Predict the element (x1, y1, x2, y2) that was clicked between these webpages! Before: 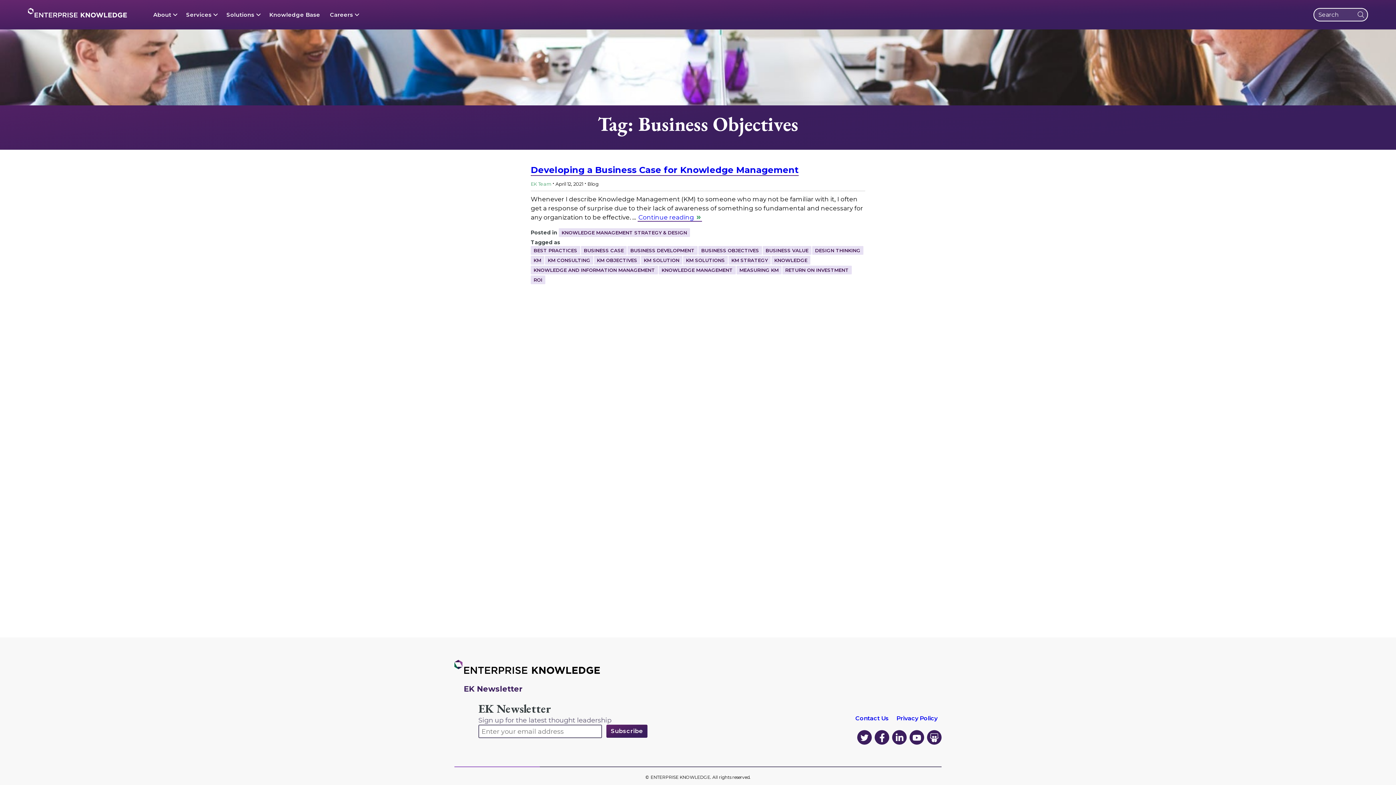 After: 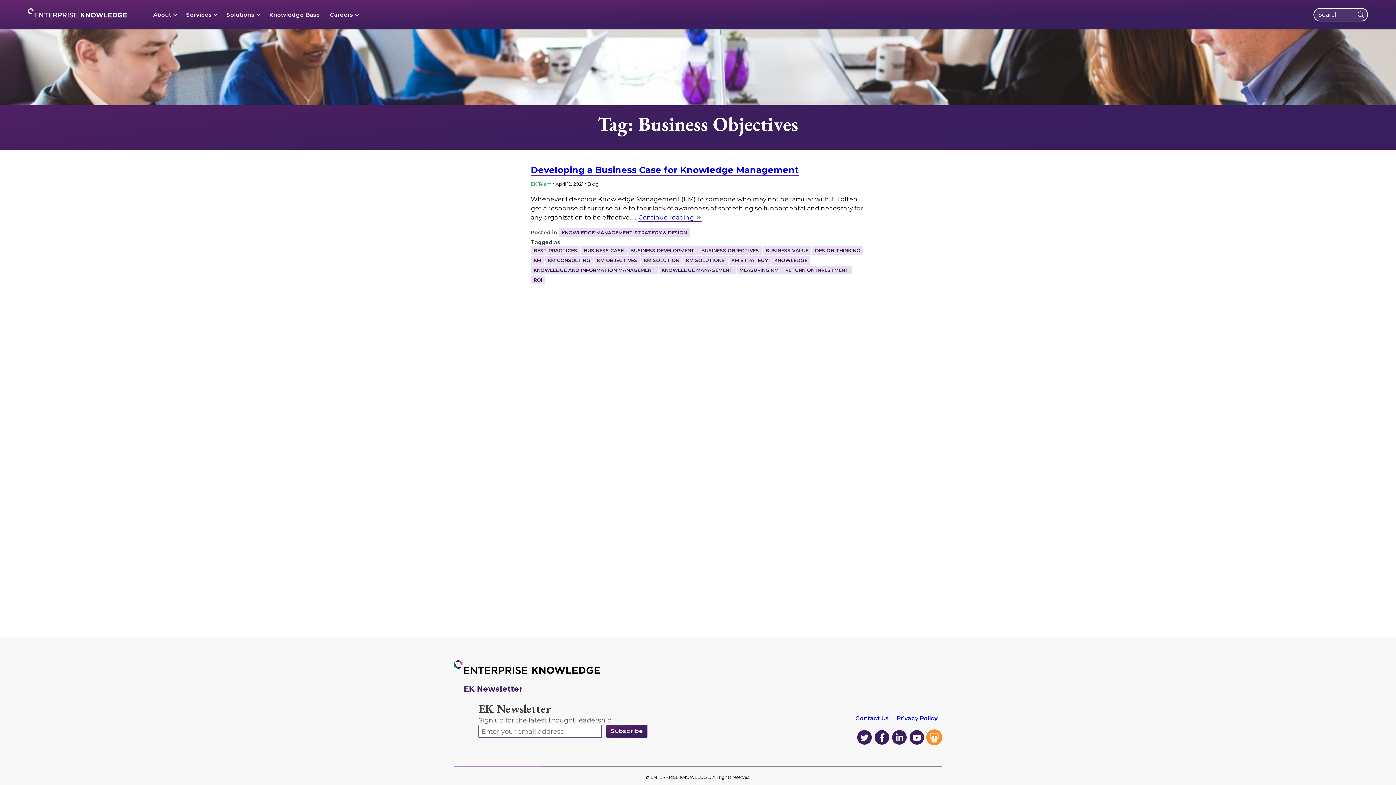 Action: bbox: (927, 730, 941, 745) label: EK on YouTube